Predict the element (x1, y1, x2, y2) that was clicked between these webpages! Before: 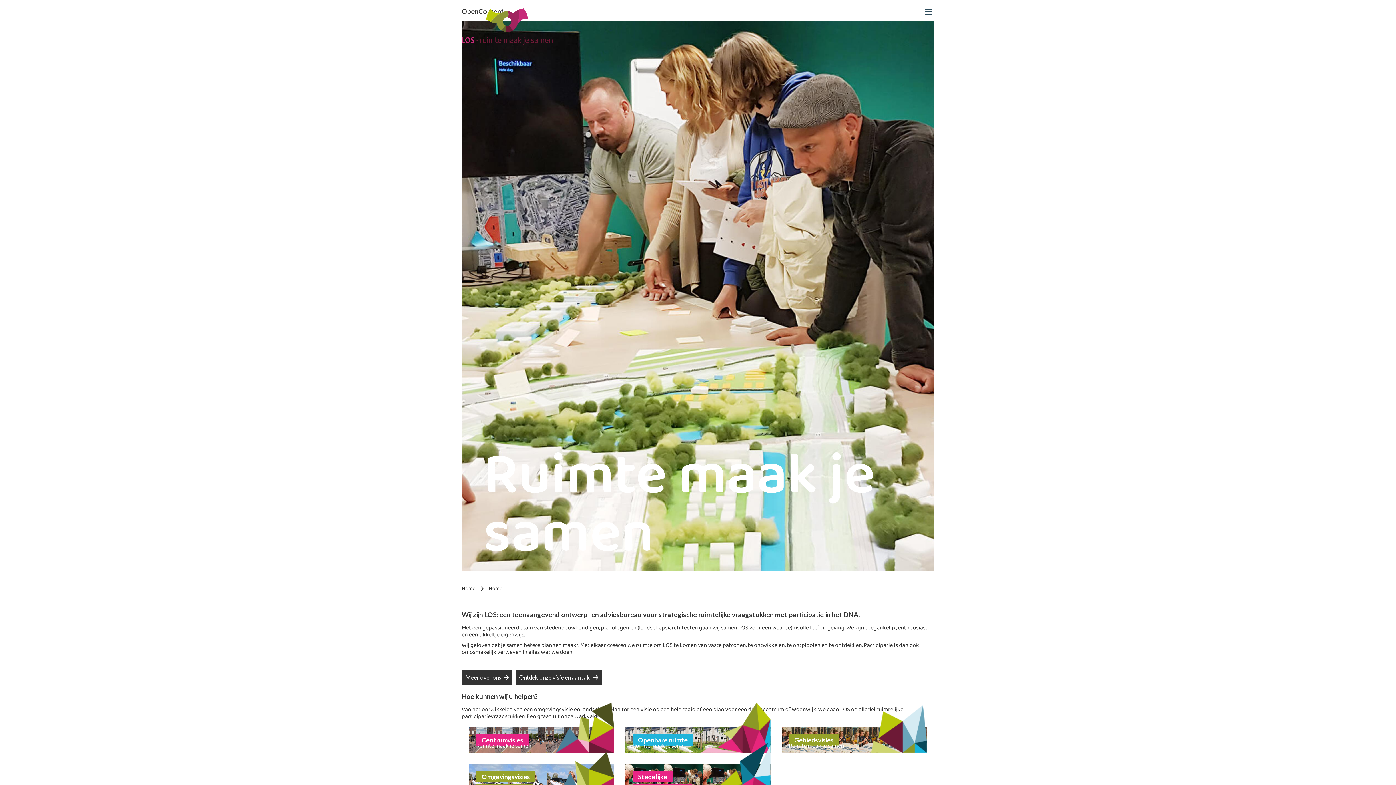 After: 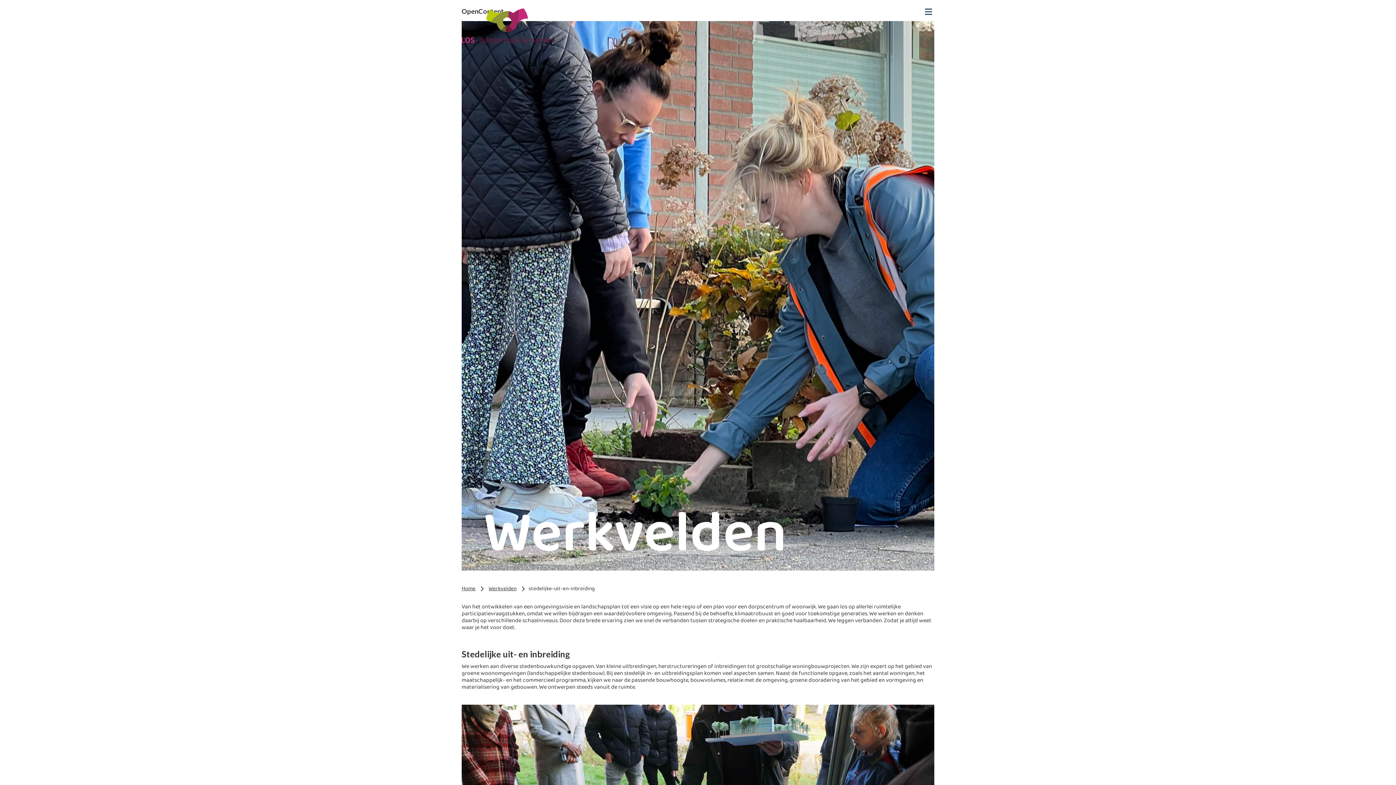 Action: bbox: (625, 764, 770, 803) label: Stedelijke
uit- en inbreiding
Ruimte maak je samen